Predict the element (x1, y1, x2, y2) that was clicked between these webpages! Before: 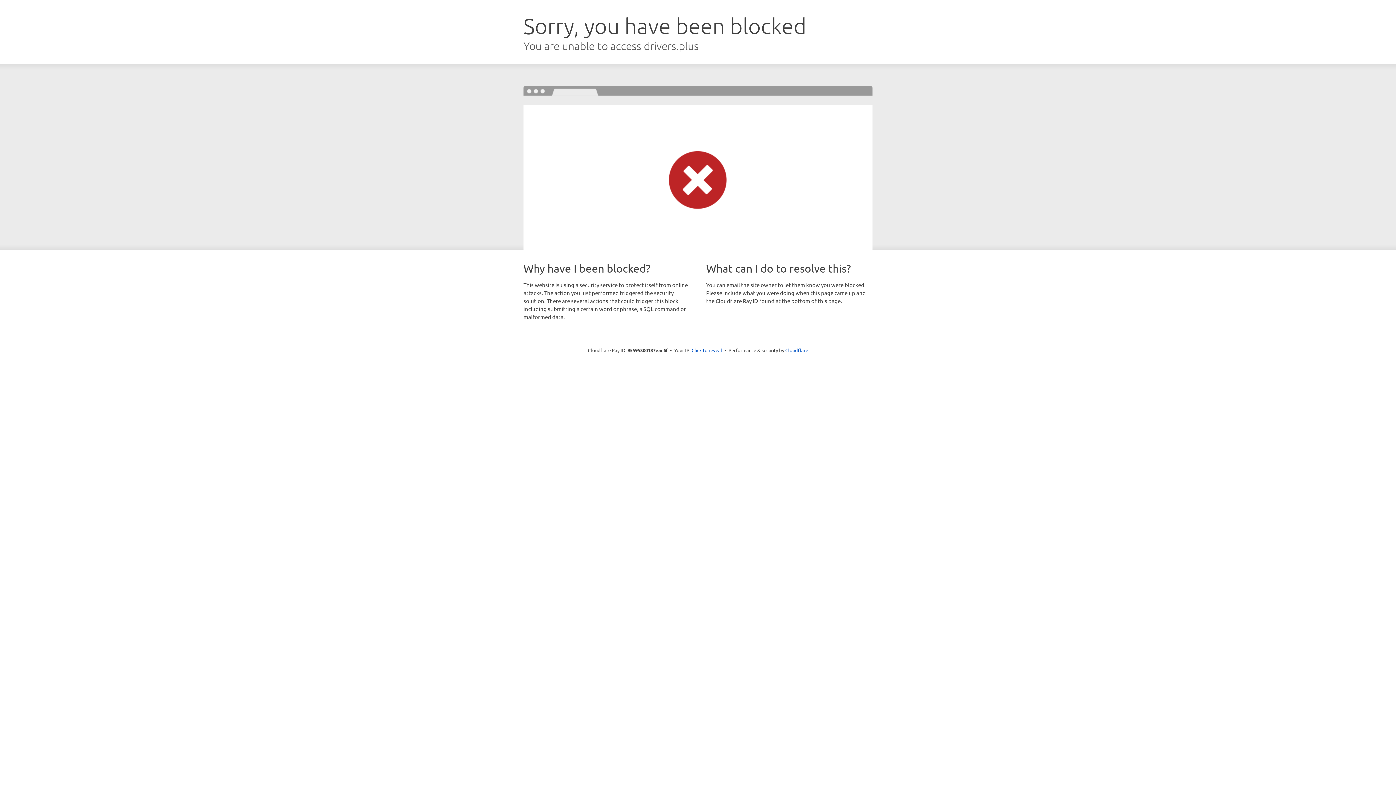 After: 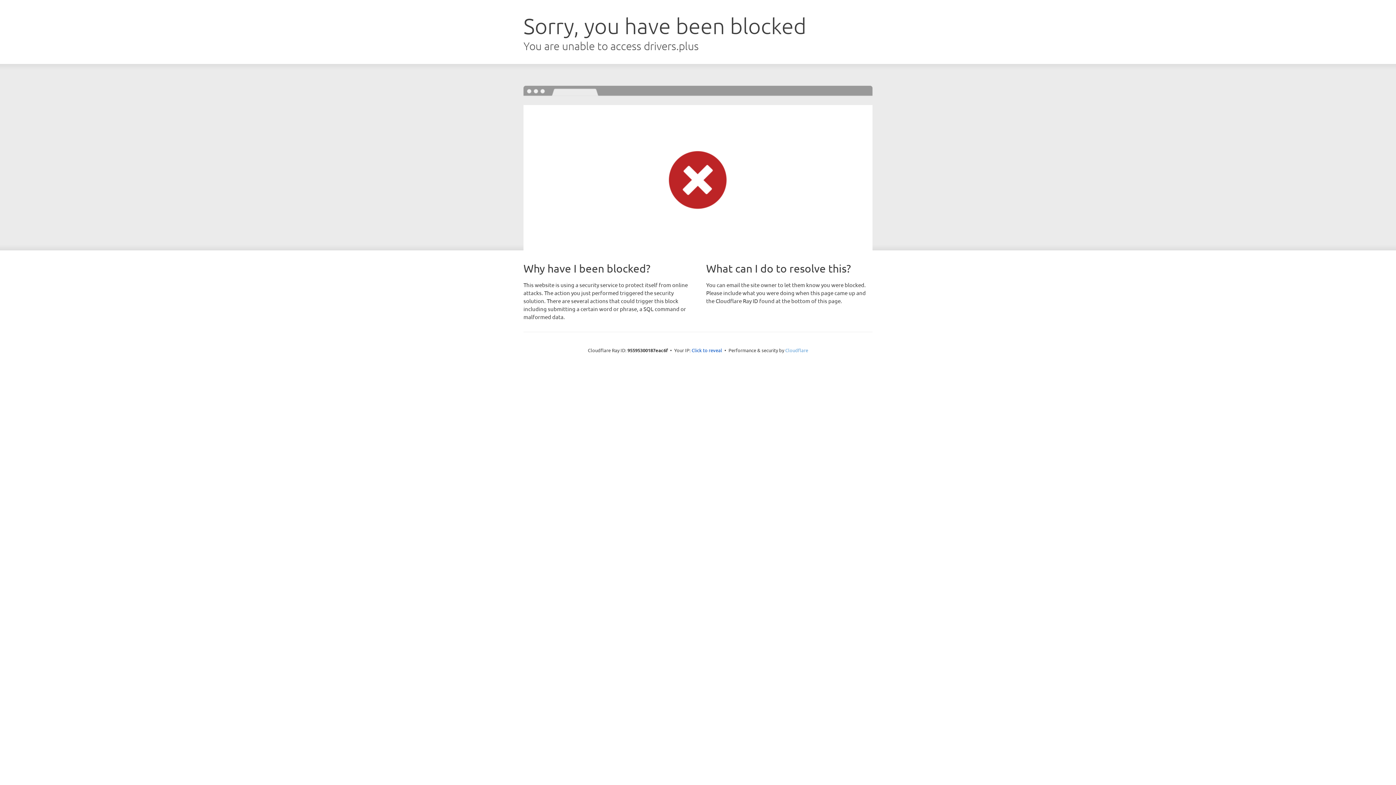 Action: bbox: (785, 347, 808, 353) label: Cloudflare